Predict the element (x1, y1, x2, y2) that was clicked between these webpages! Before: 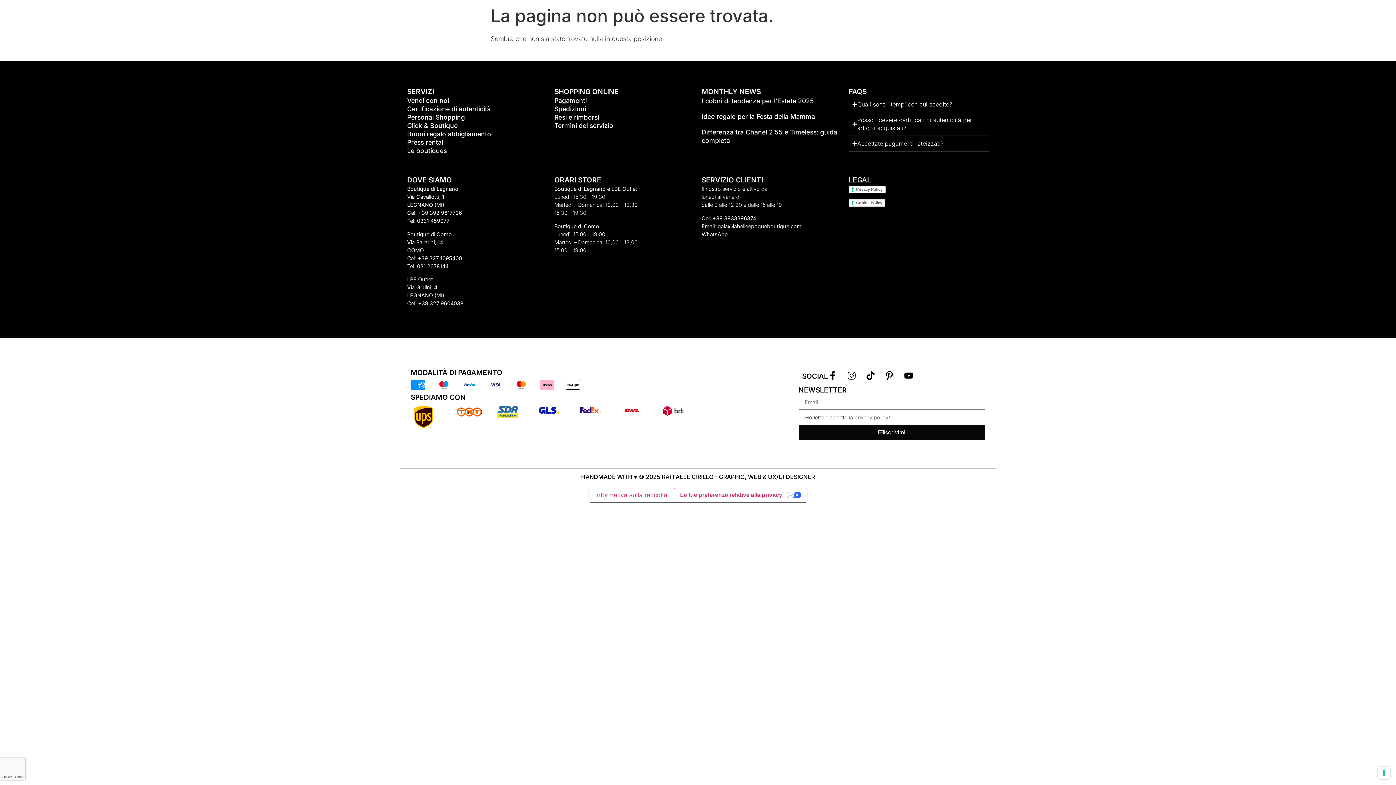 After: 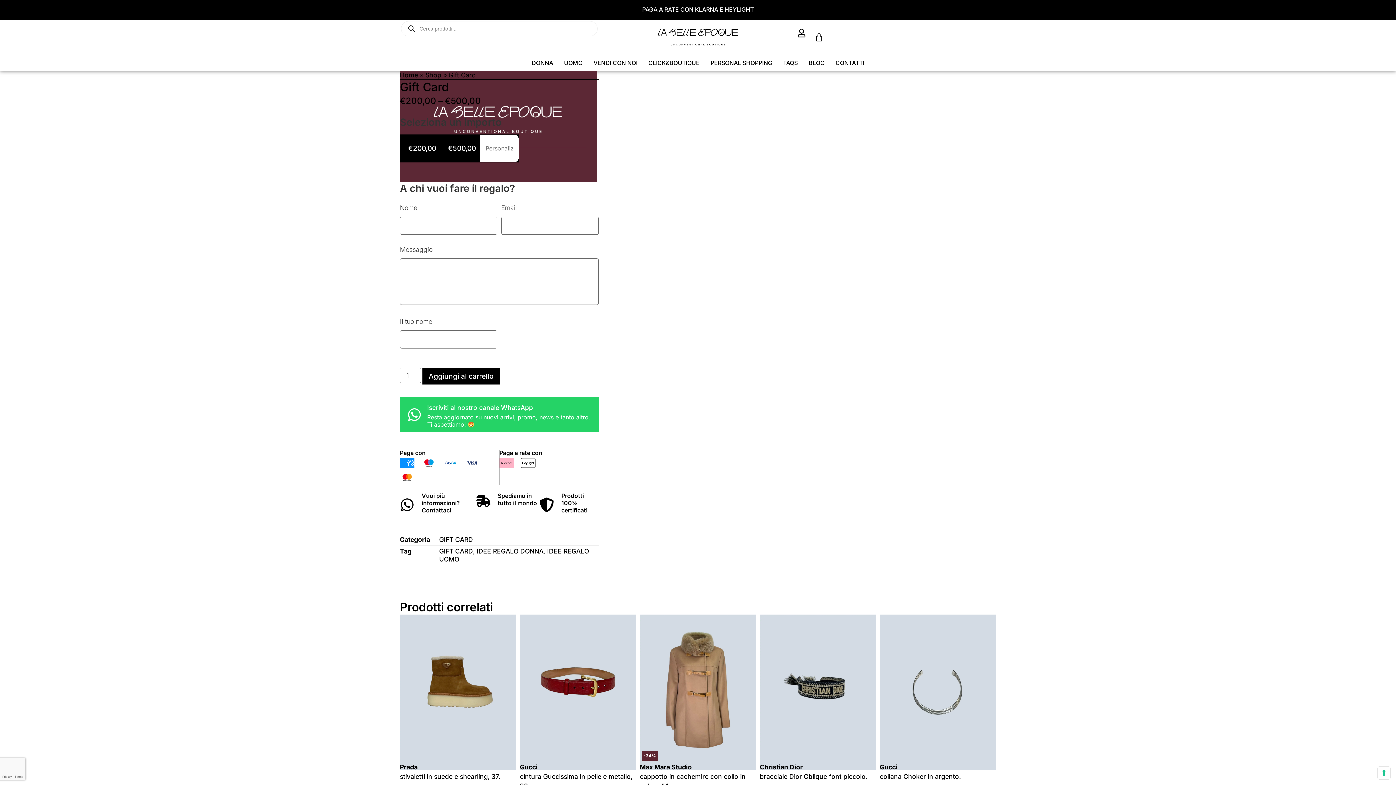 Action: label: Buoni regalo abbigliamento bbox: (407, 130, 491, 137)